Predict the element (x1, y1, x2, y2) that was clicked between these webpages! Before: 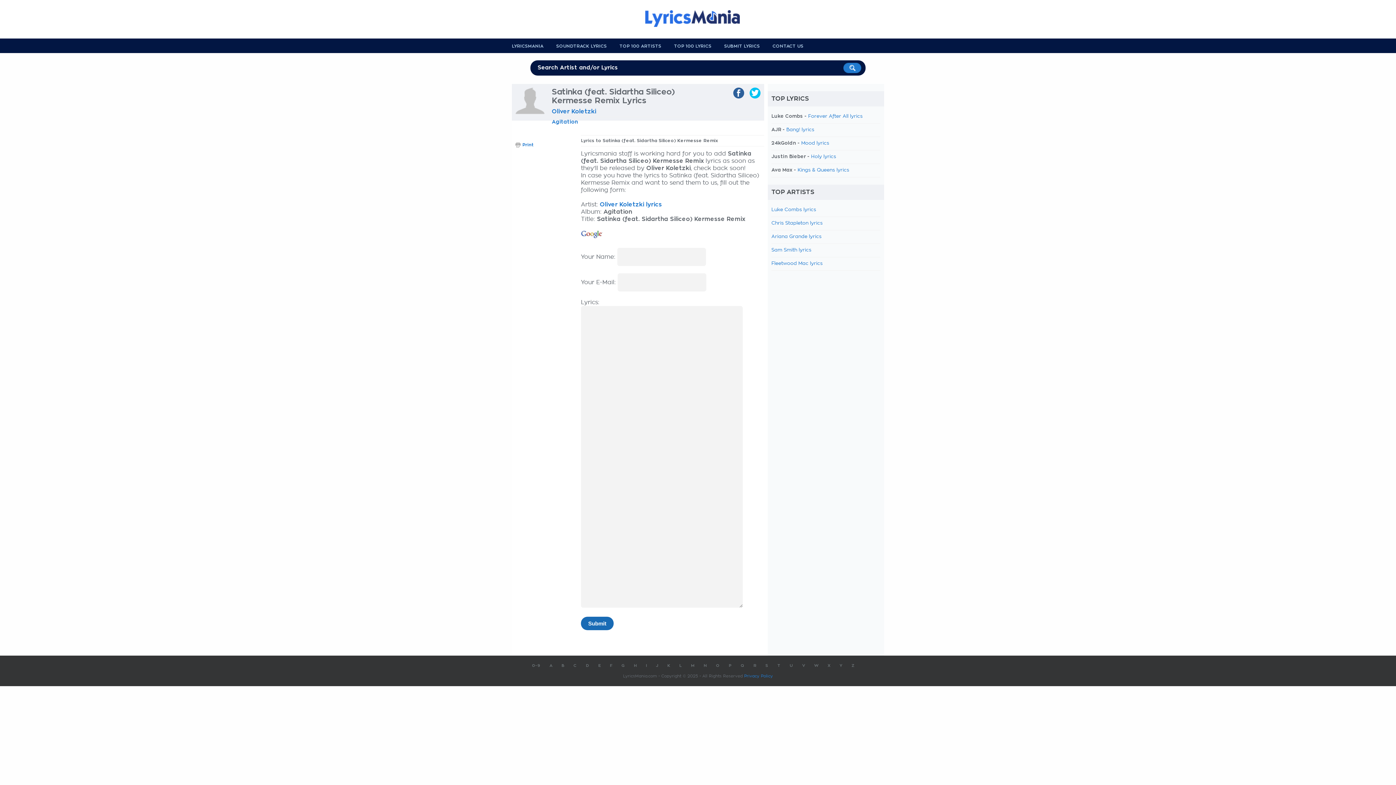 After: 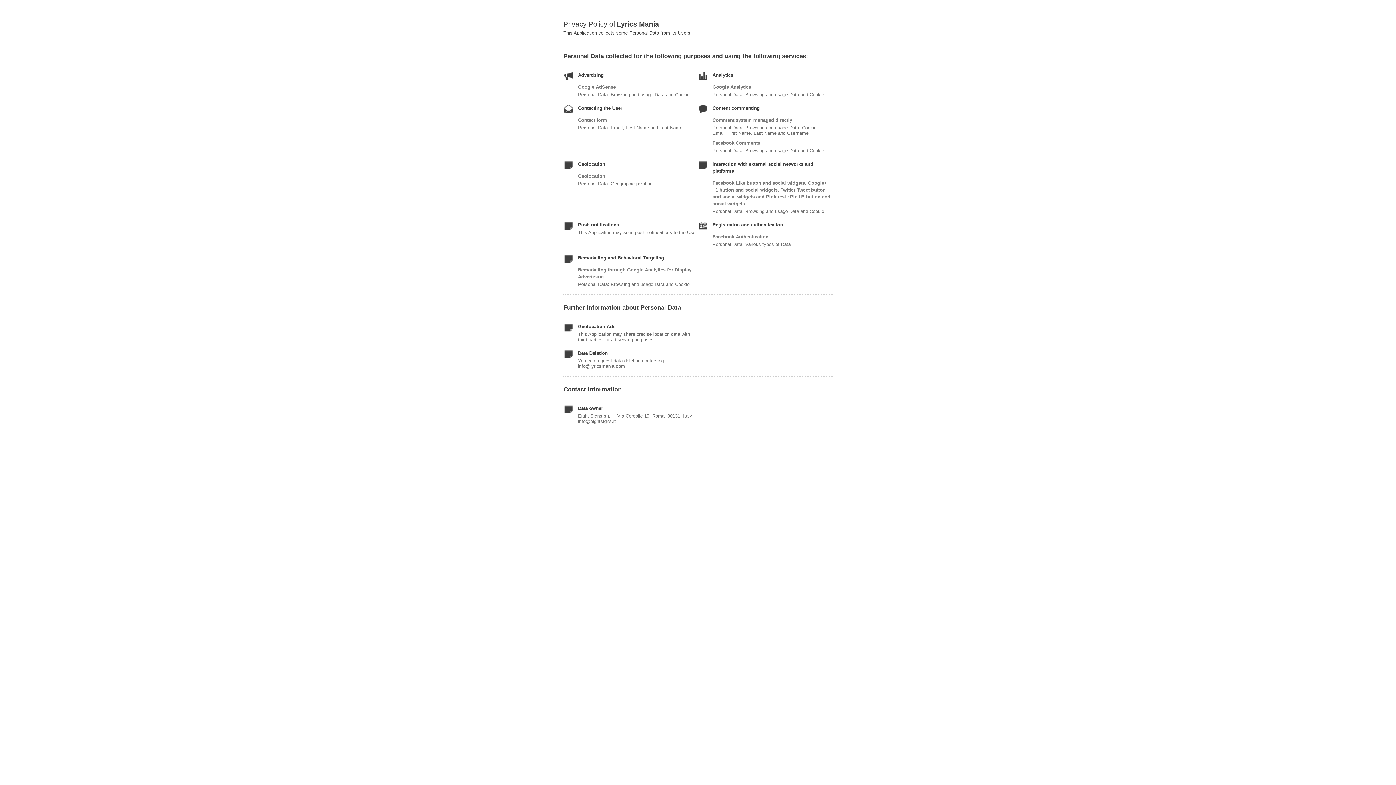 Action: label: Privacy Policy bbox: (744, 674, 773, 678)